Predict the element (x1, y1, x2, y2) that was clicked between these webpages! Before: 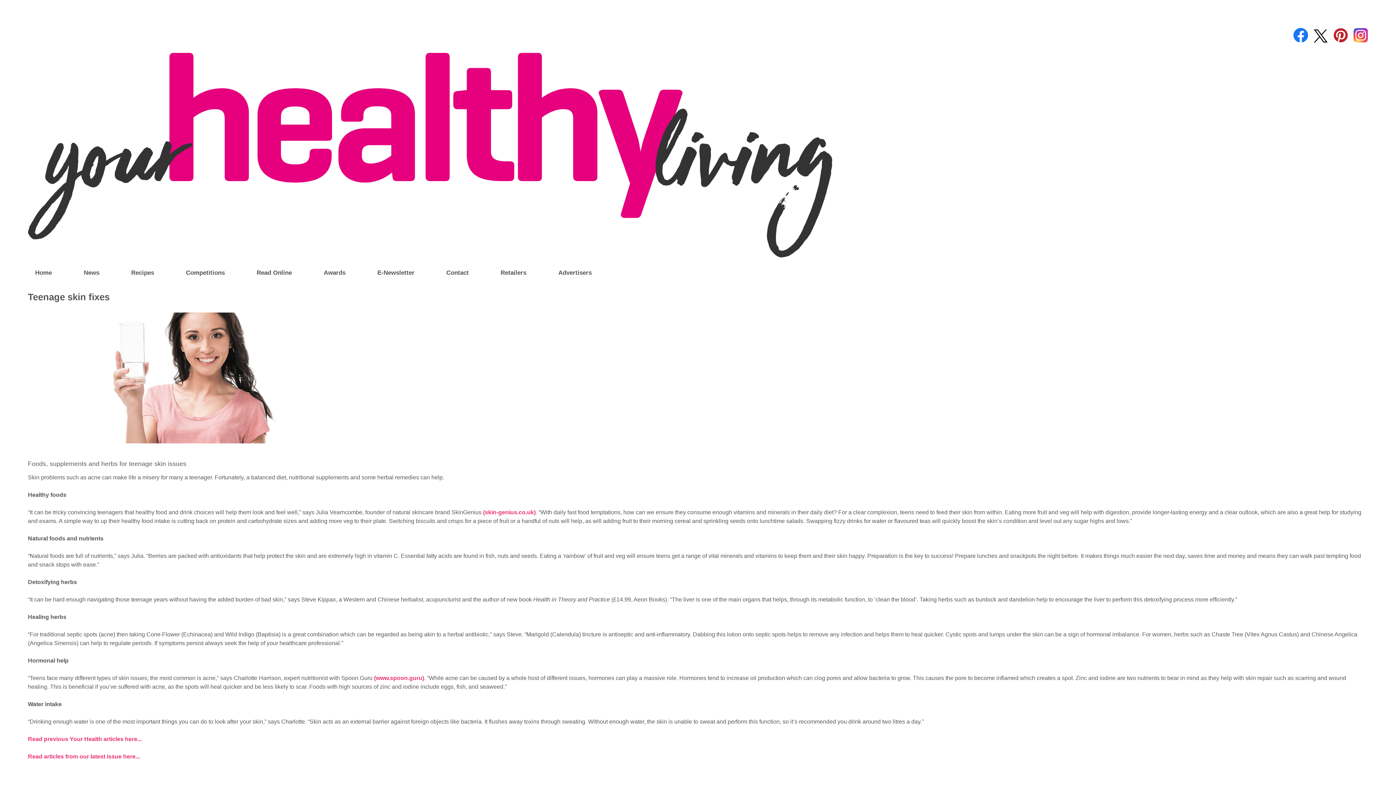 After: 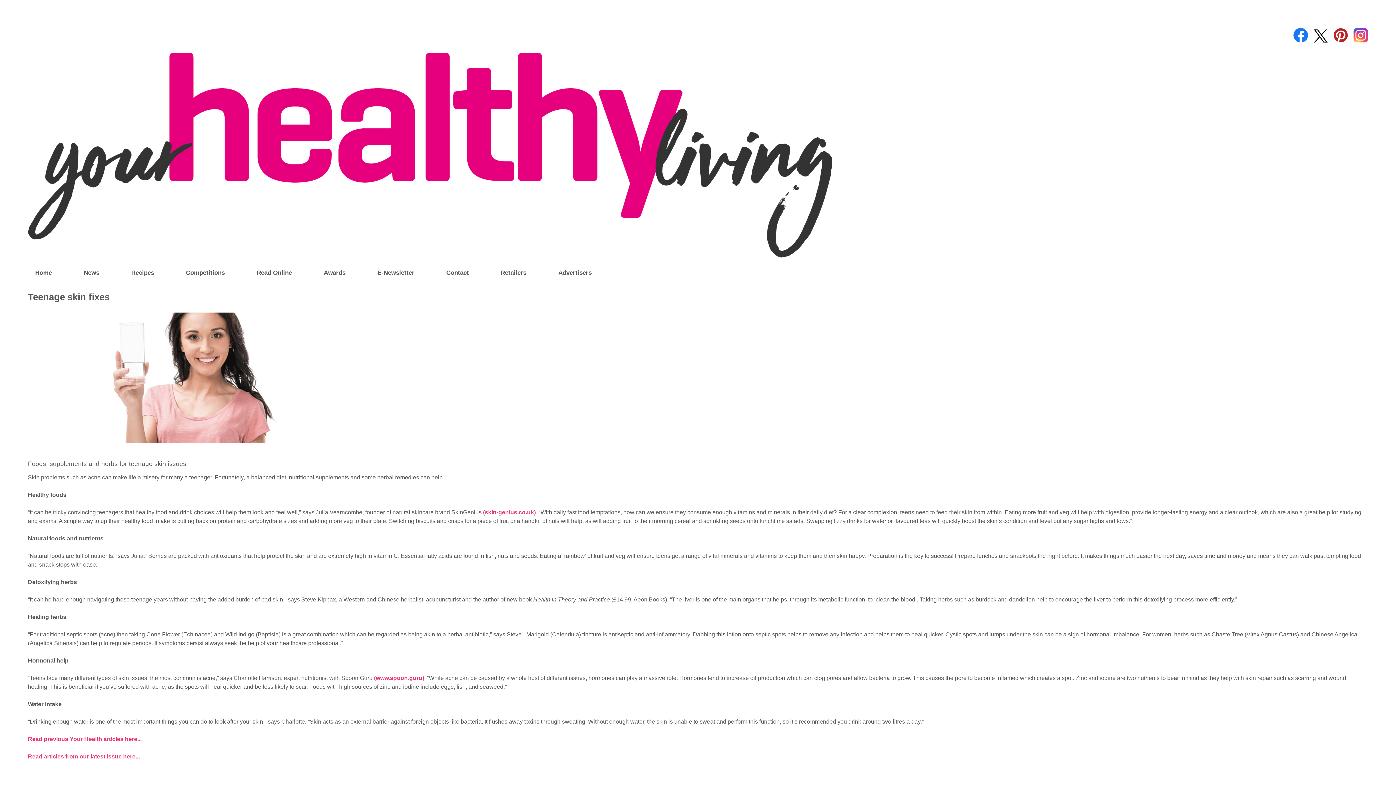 Action: bbox: (1309, 37, 1328, 43)